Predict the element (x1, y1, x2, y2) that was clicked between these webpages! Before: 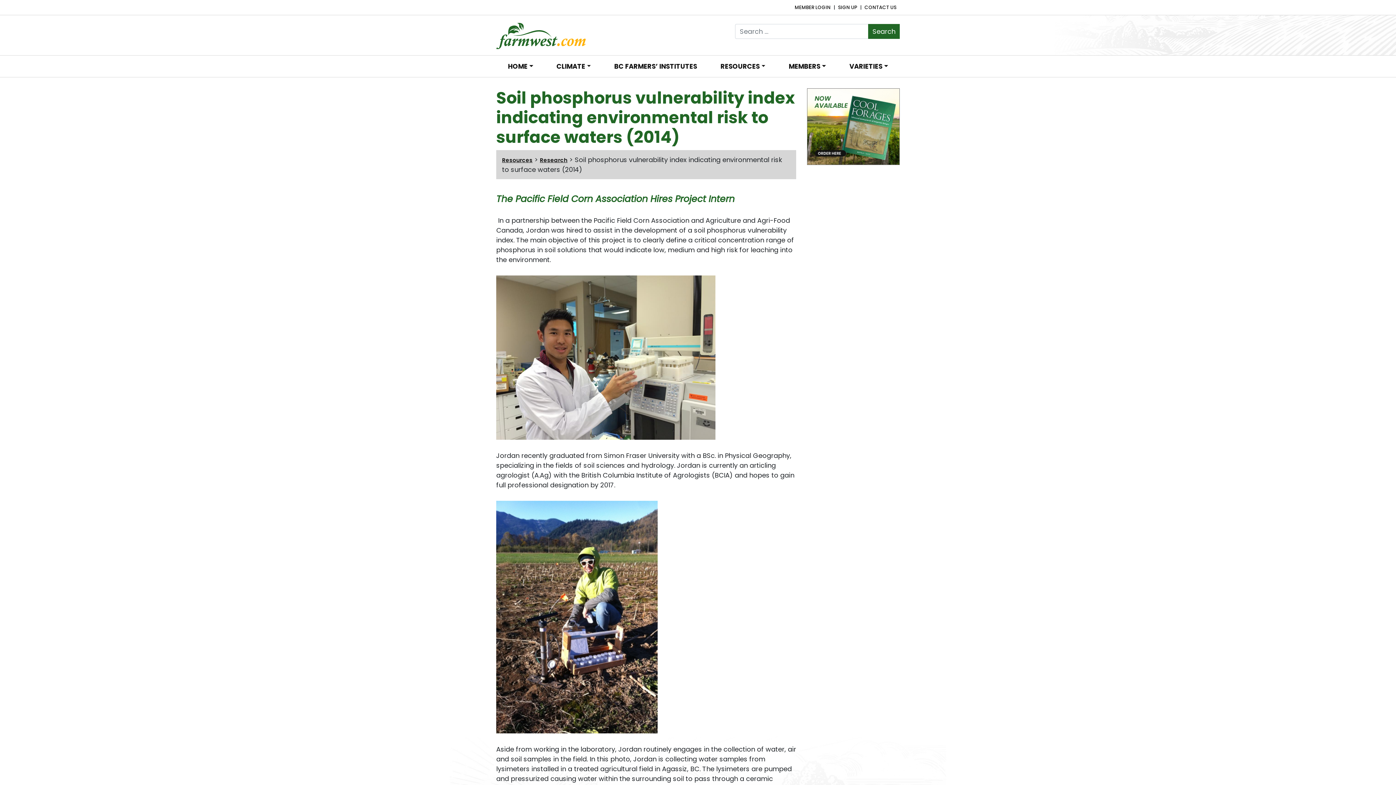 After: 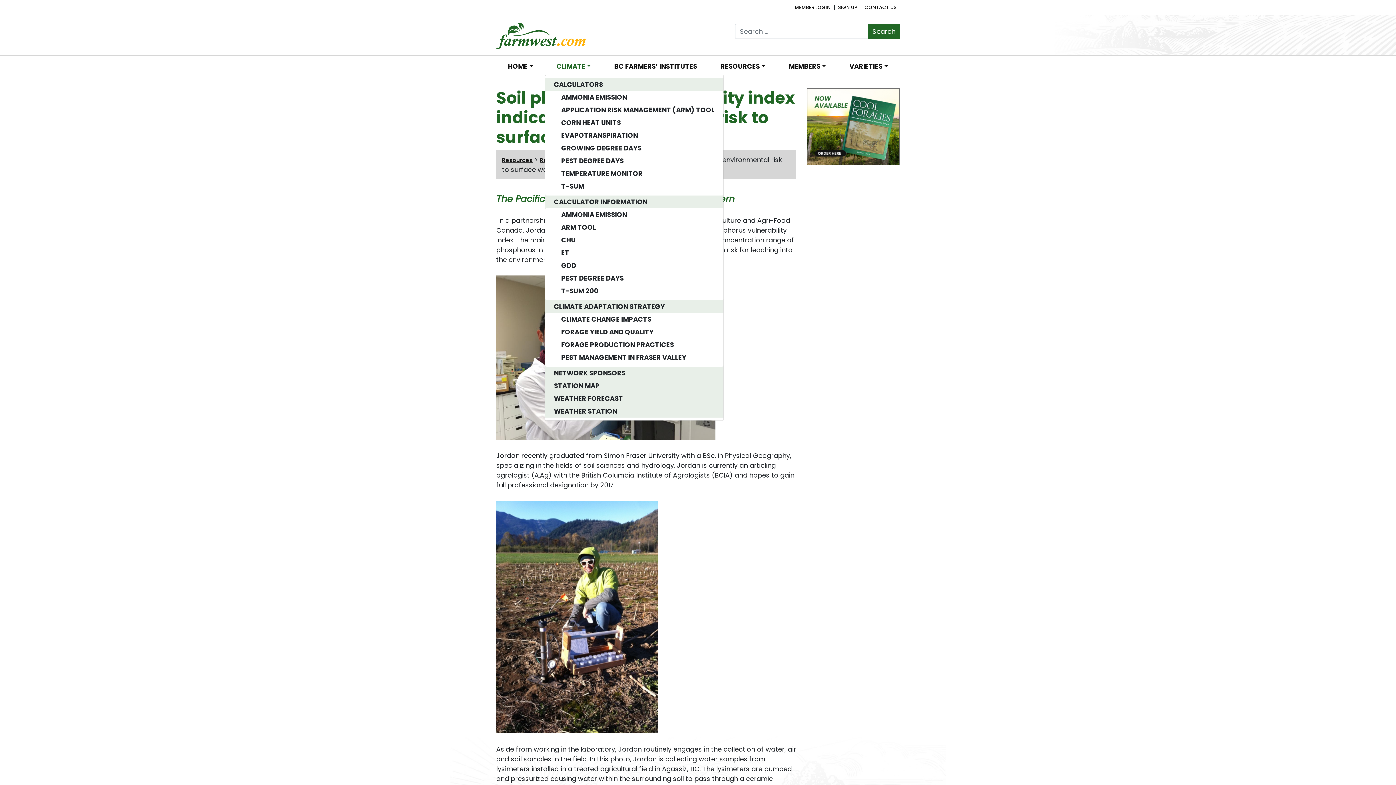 Action: label: CLIMATE bbox: (544, 58, 602, 74)